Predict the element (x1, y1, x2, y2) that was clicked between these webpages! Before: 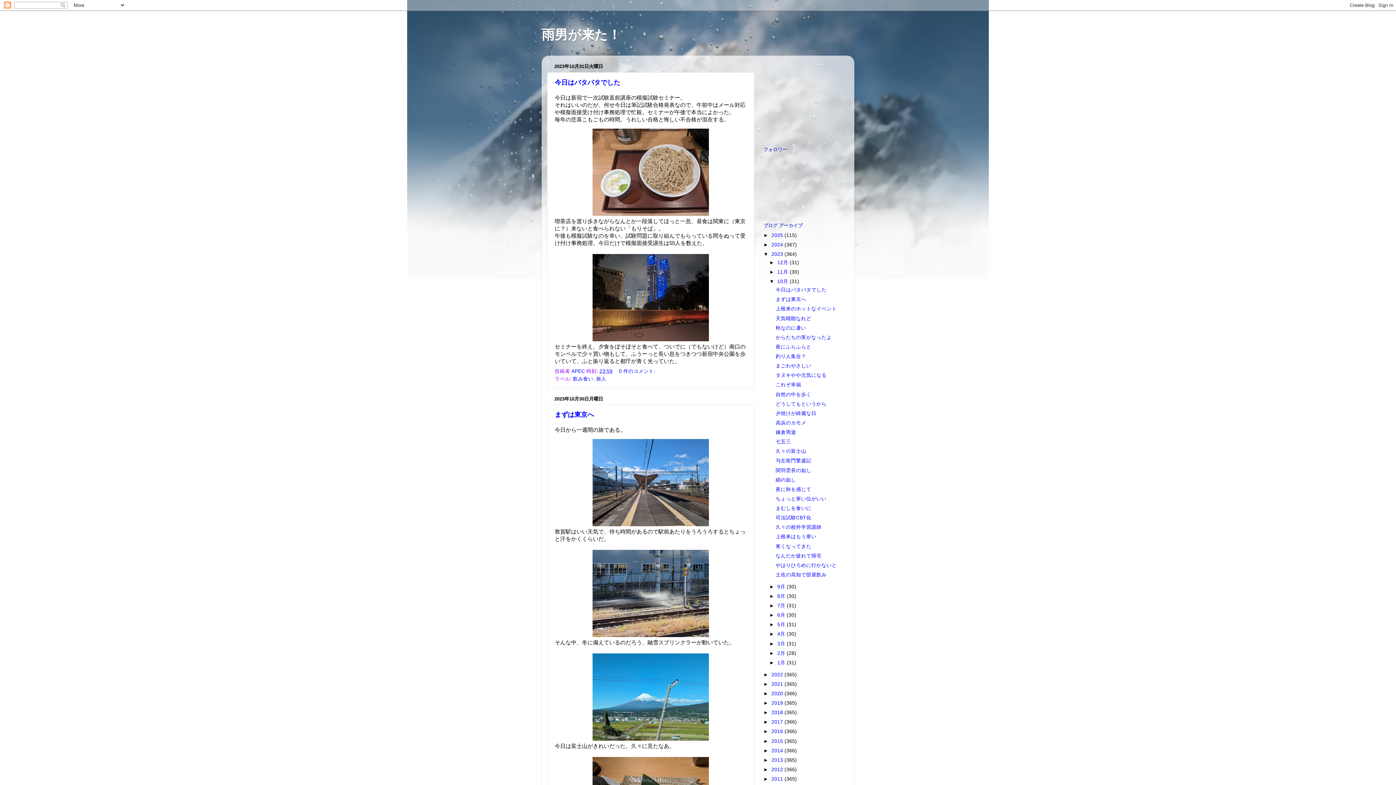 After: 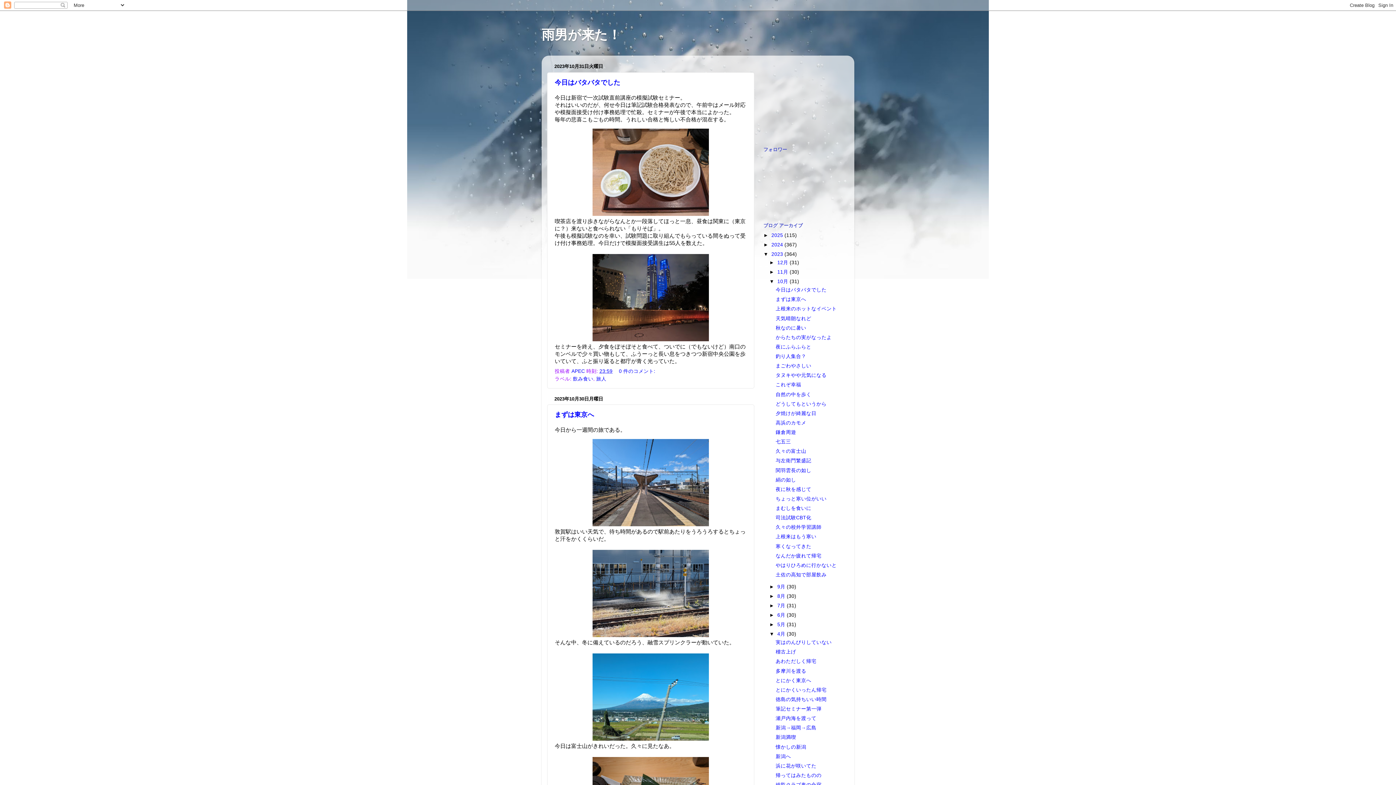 Action: bbox: (769, 631, 777, 637) label: ►  